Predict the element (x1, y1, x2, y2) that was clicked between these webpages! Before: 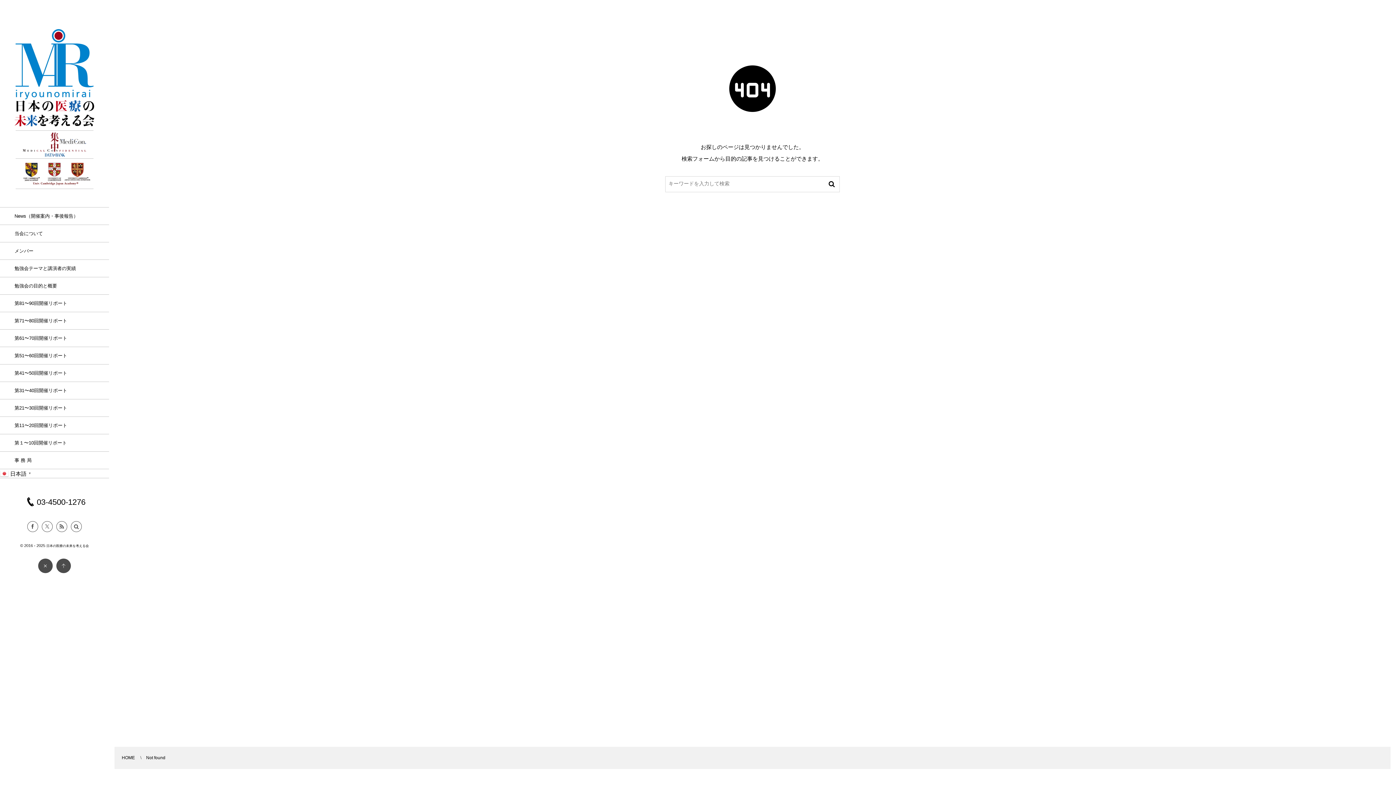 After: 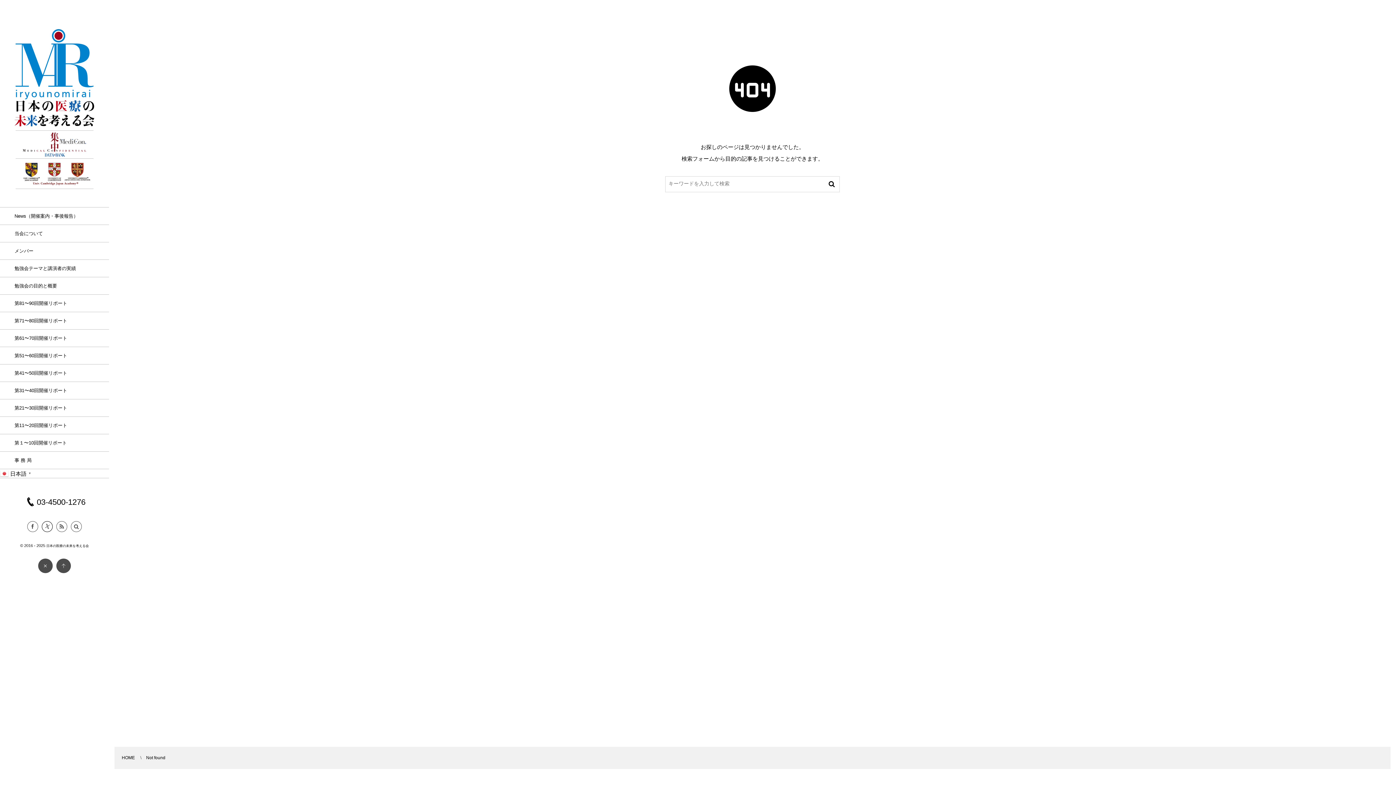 Action: bbox: (41, 521, 52, 532)